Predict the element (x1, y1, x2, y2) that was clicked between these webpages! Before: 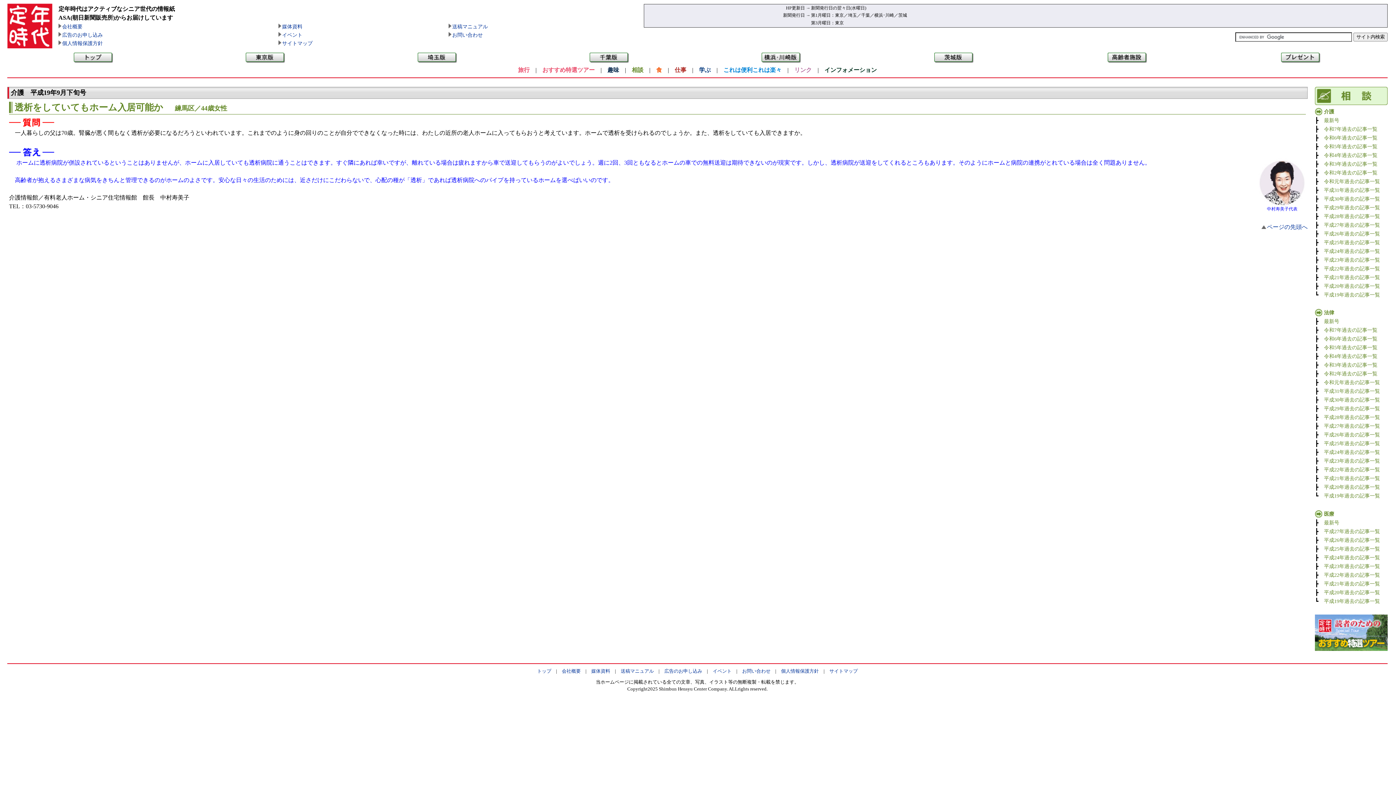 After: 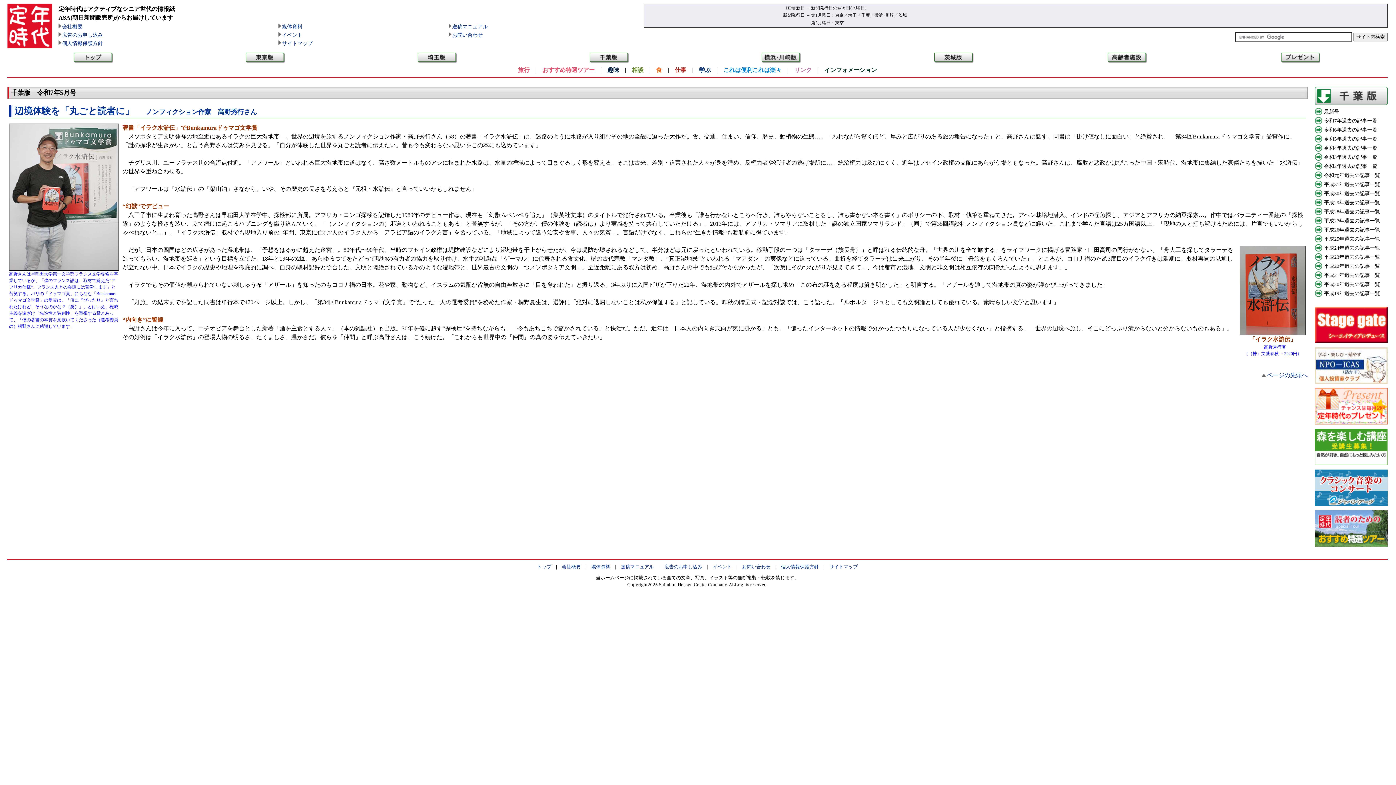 Action: bbox: (589, 57, 628, 64)